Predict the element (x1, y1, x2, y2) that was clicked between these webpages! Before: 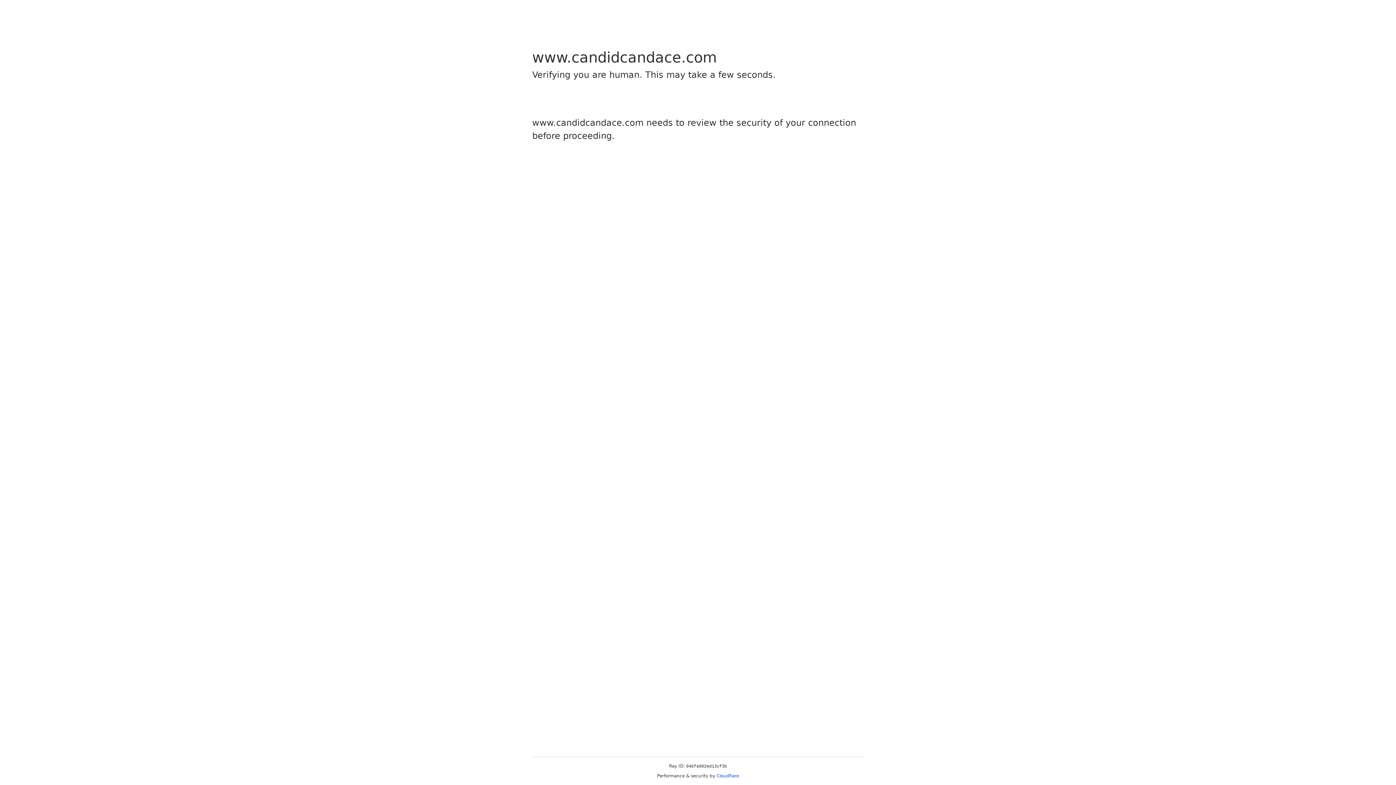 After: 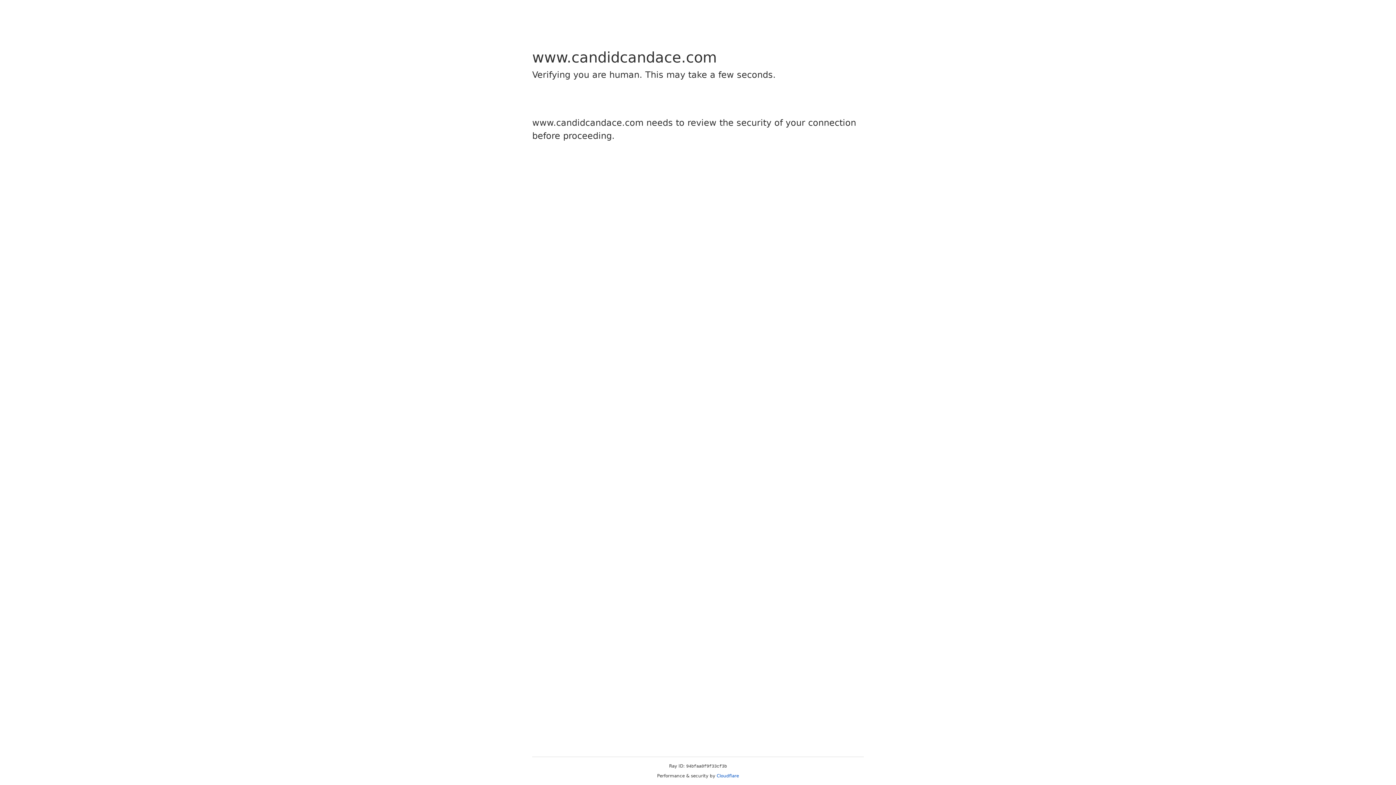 Action: bbox: (716, 773, 739, 778) label: Cloudflare